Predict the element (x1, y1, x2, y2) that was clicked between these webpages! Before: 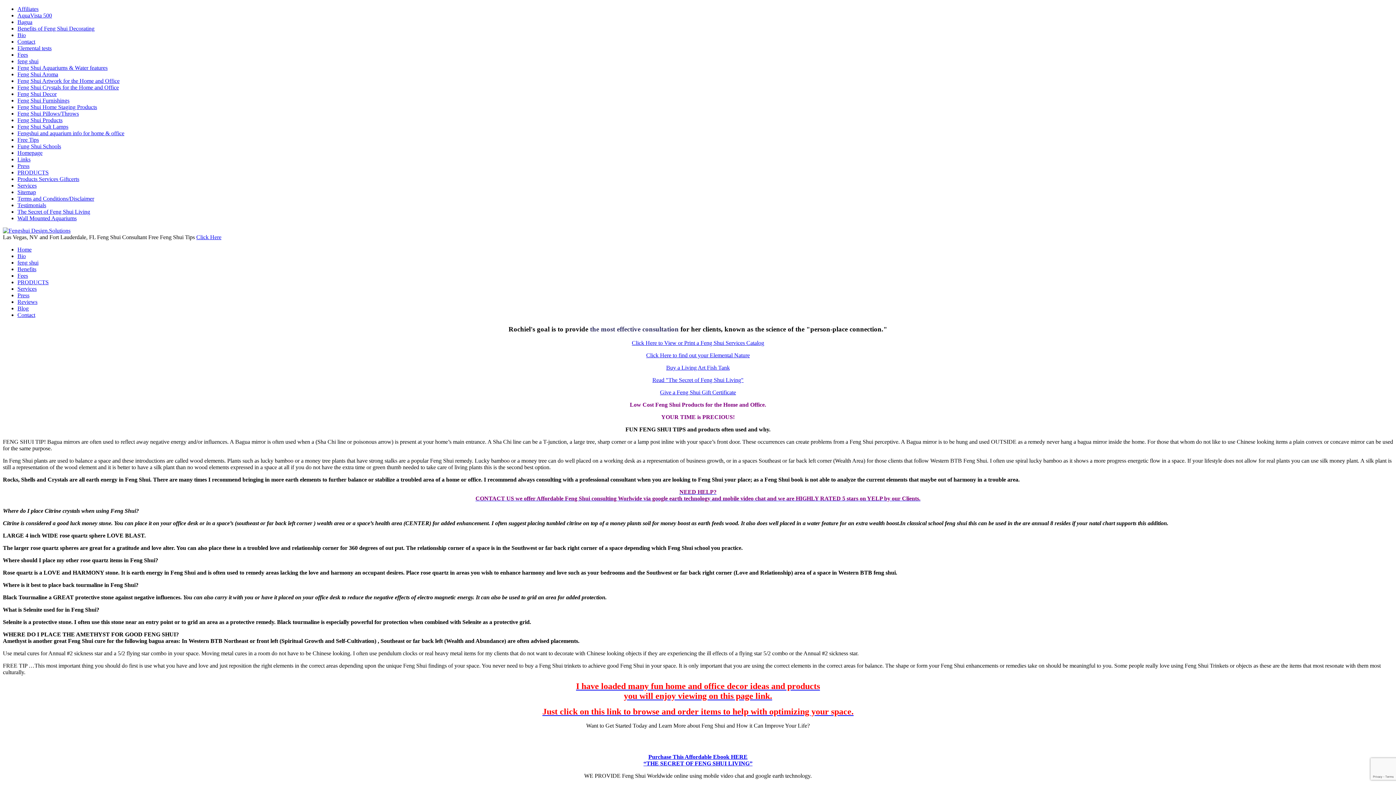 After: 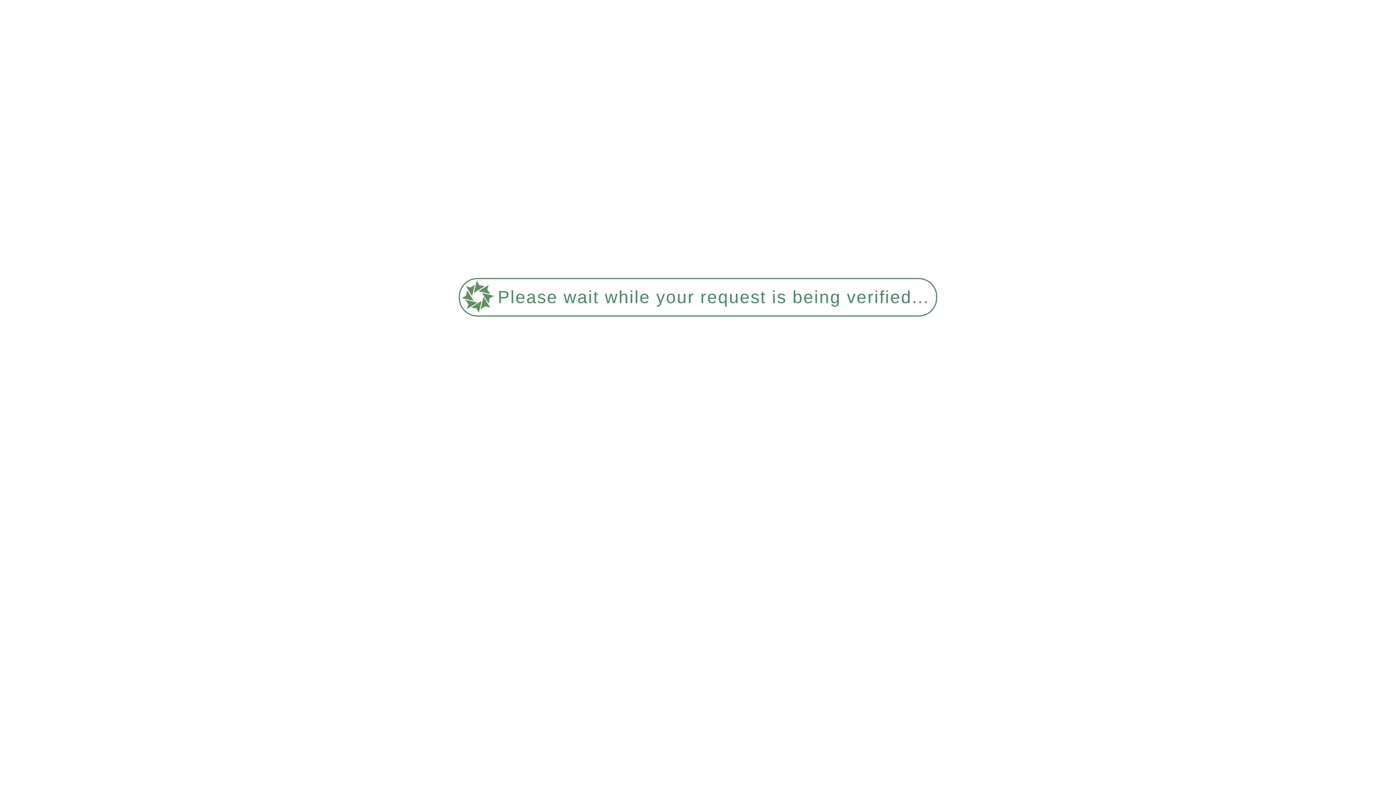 Action: label: Benefits bbox: (17, 266, 36, 272)